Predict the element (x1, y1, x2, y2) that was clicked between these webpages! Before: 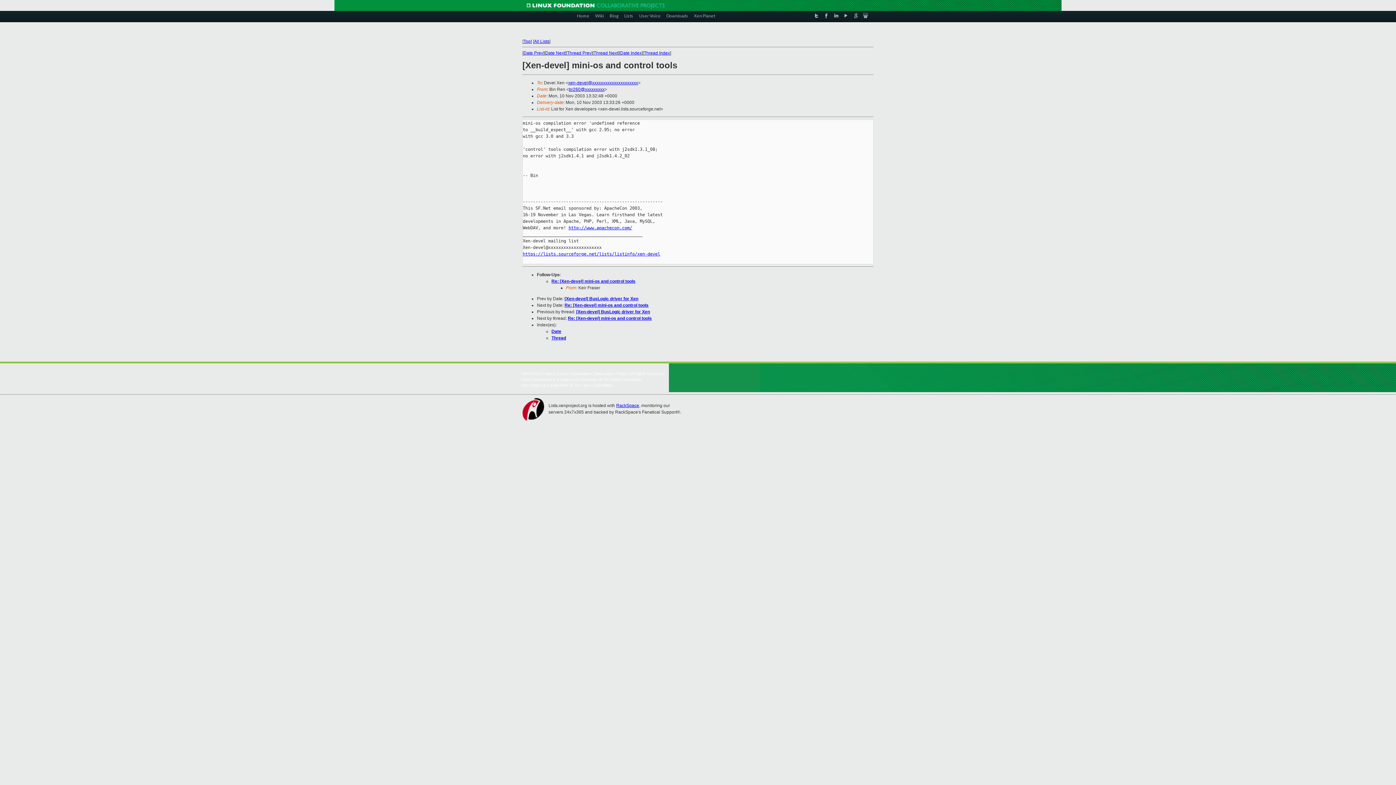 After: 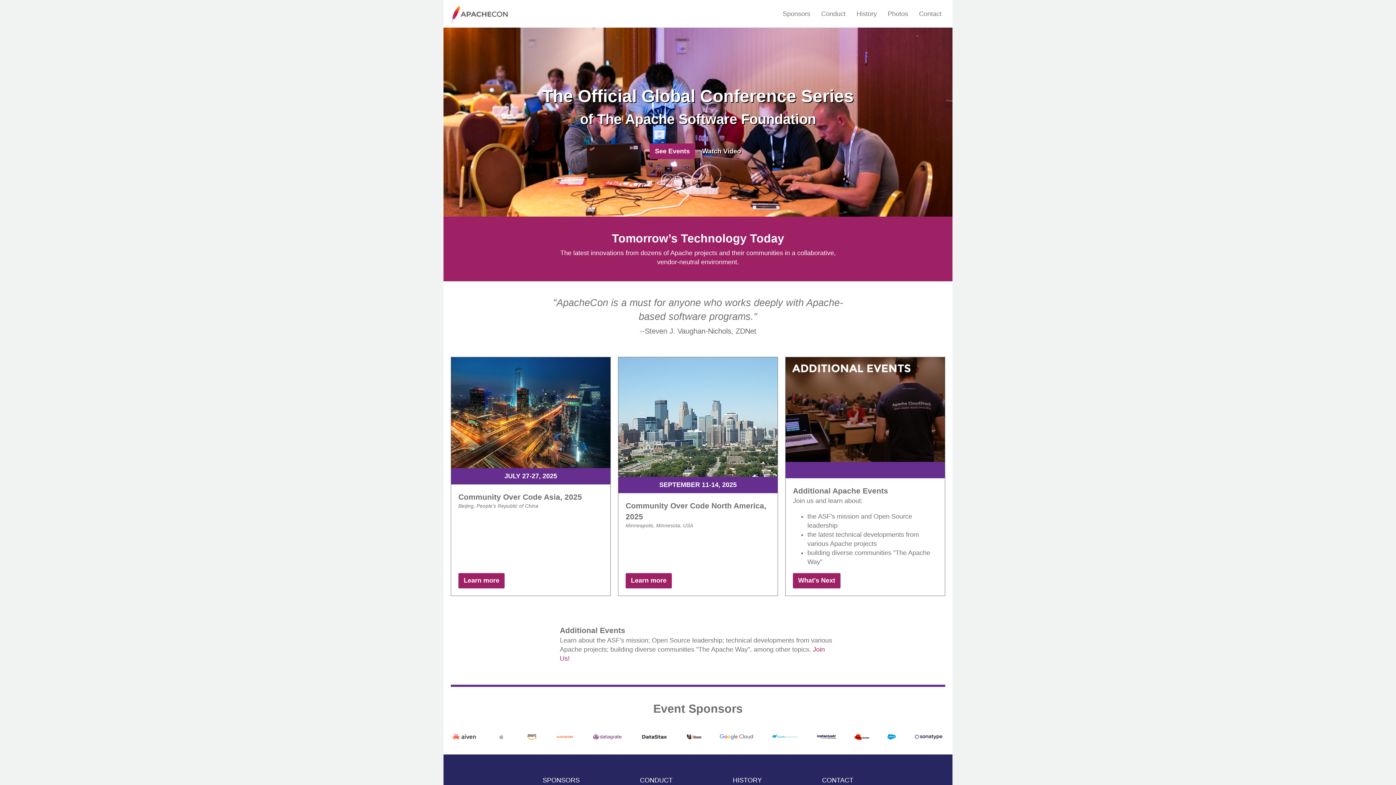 Action: label: http://www.apachecon.com/ bbox: (568, 225, 632, 230)